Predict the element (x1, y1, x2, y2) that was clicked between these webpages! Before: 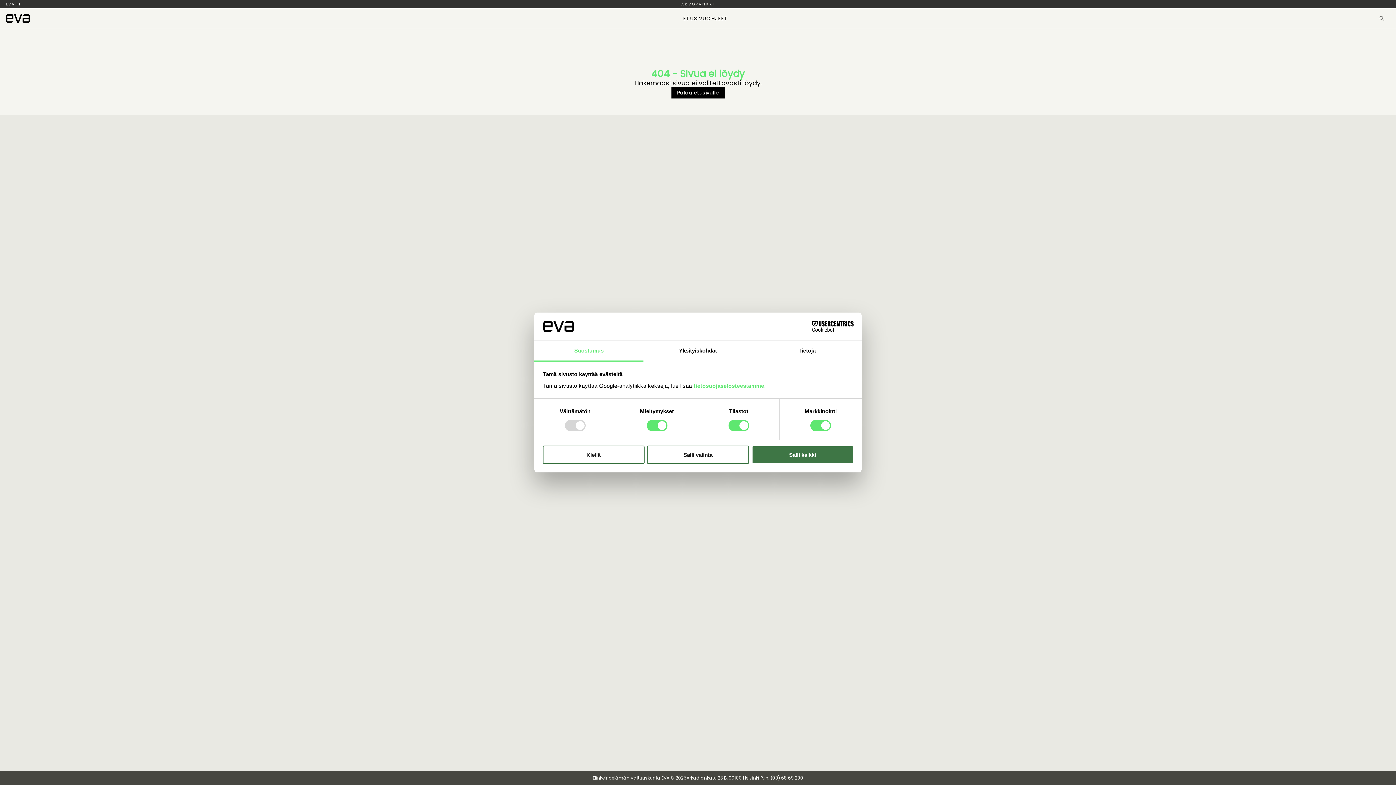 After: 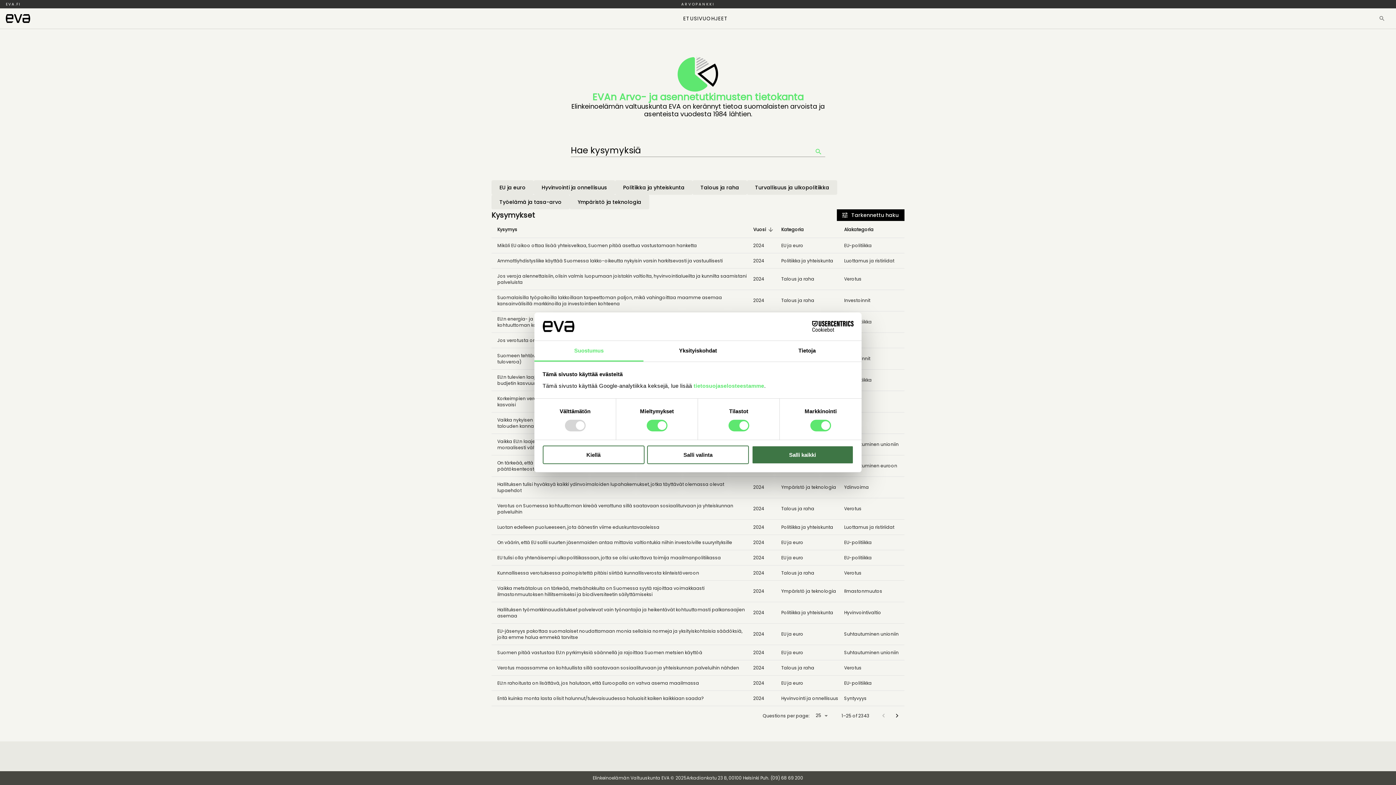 Action: bbox: (0, 8, 36, 28)